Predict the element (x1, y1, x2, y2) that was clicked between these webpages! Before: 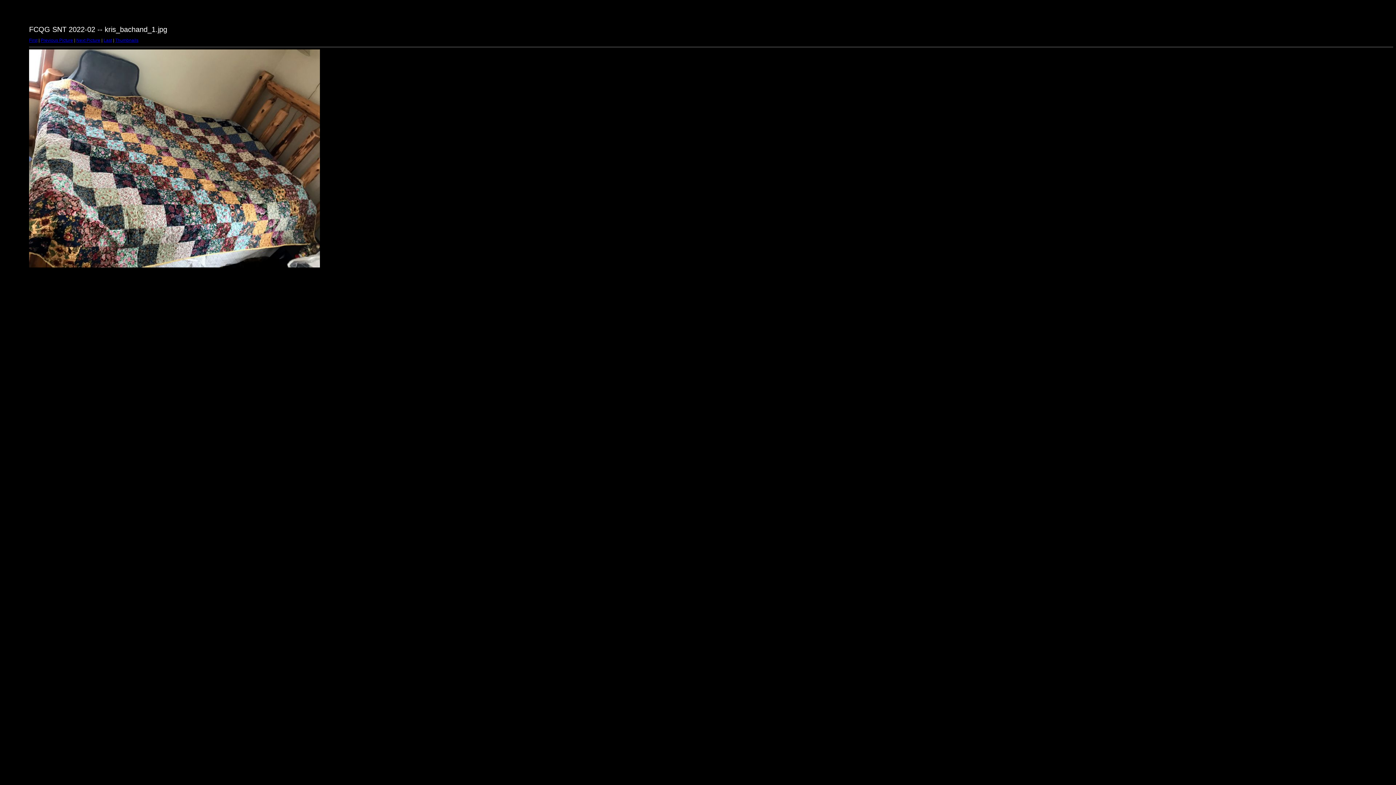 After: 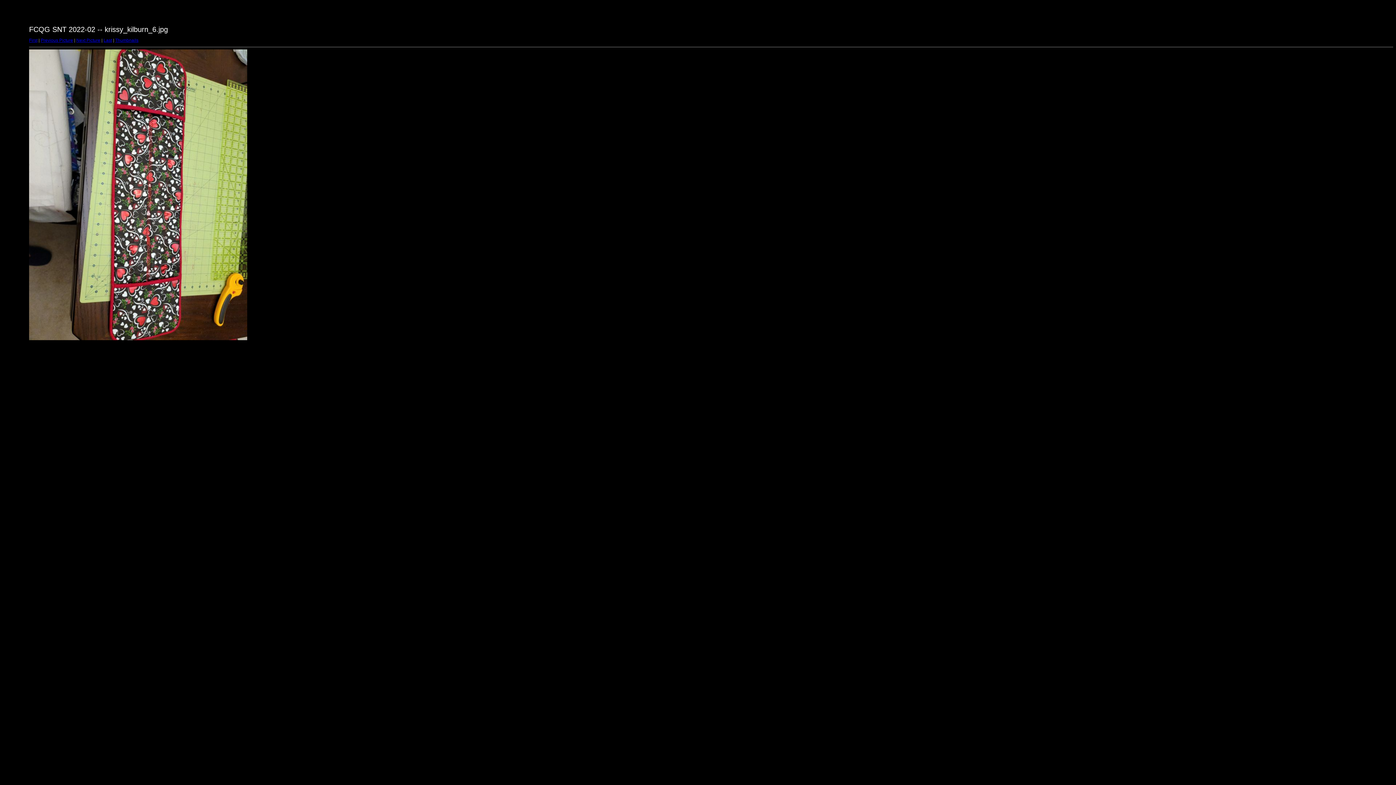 Action: label: Next Picture bbox: (76, 37, 100, 42)